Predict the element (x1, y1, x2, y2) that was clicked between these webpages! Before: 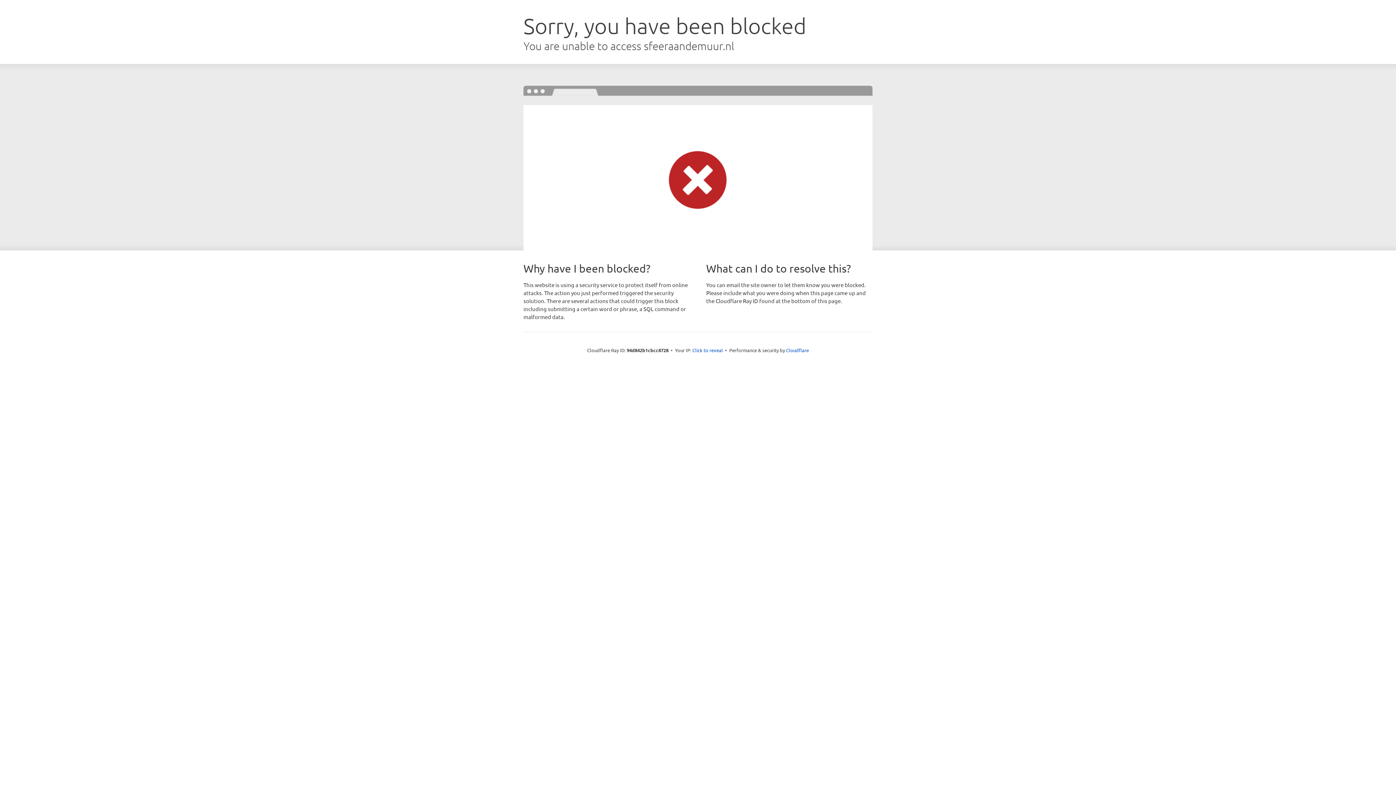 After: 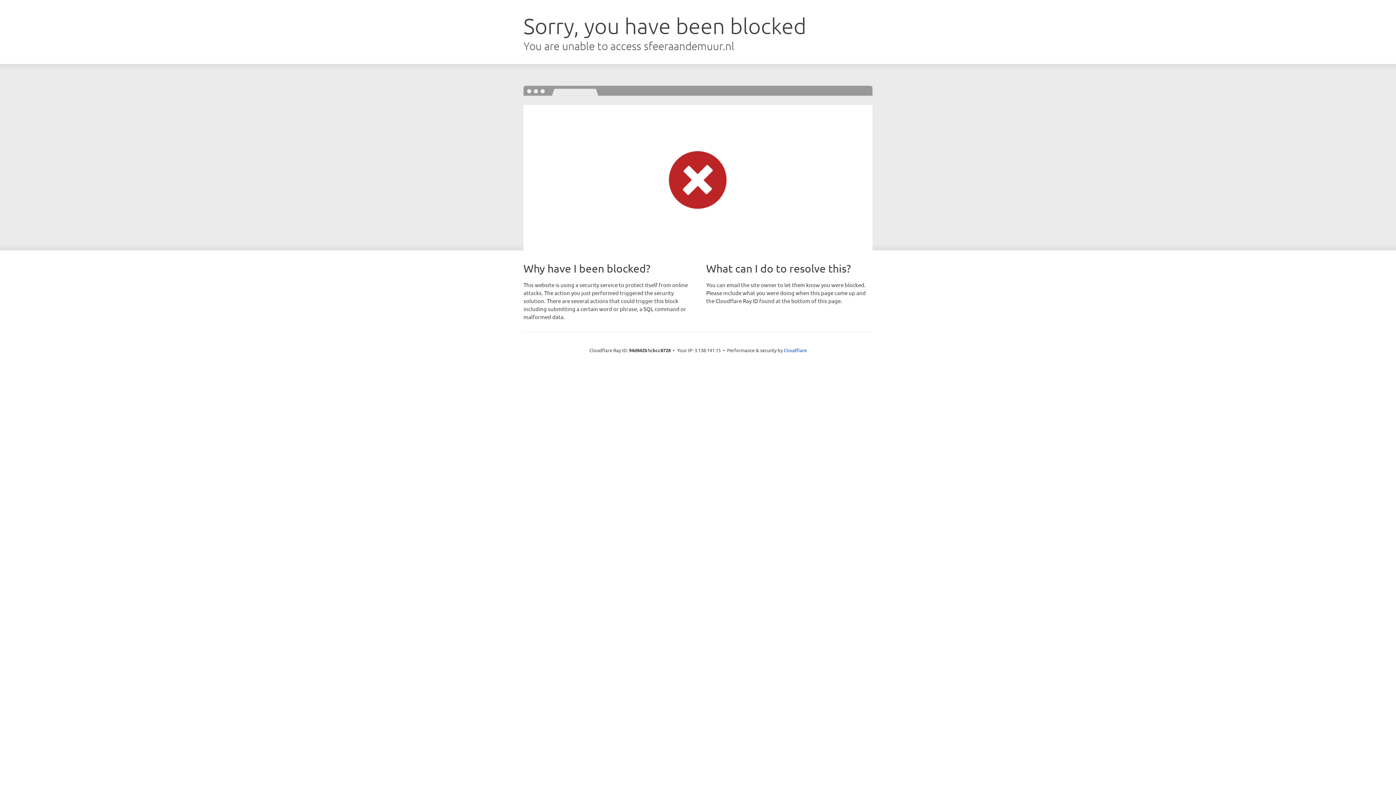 Action: label: Click to reveal bbox: (692, 346, 723, 353)